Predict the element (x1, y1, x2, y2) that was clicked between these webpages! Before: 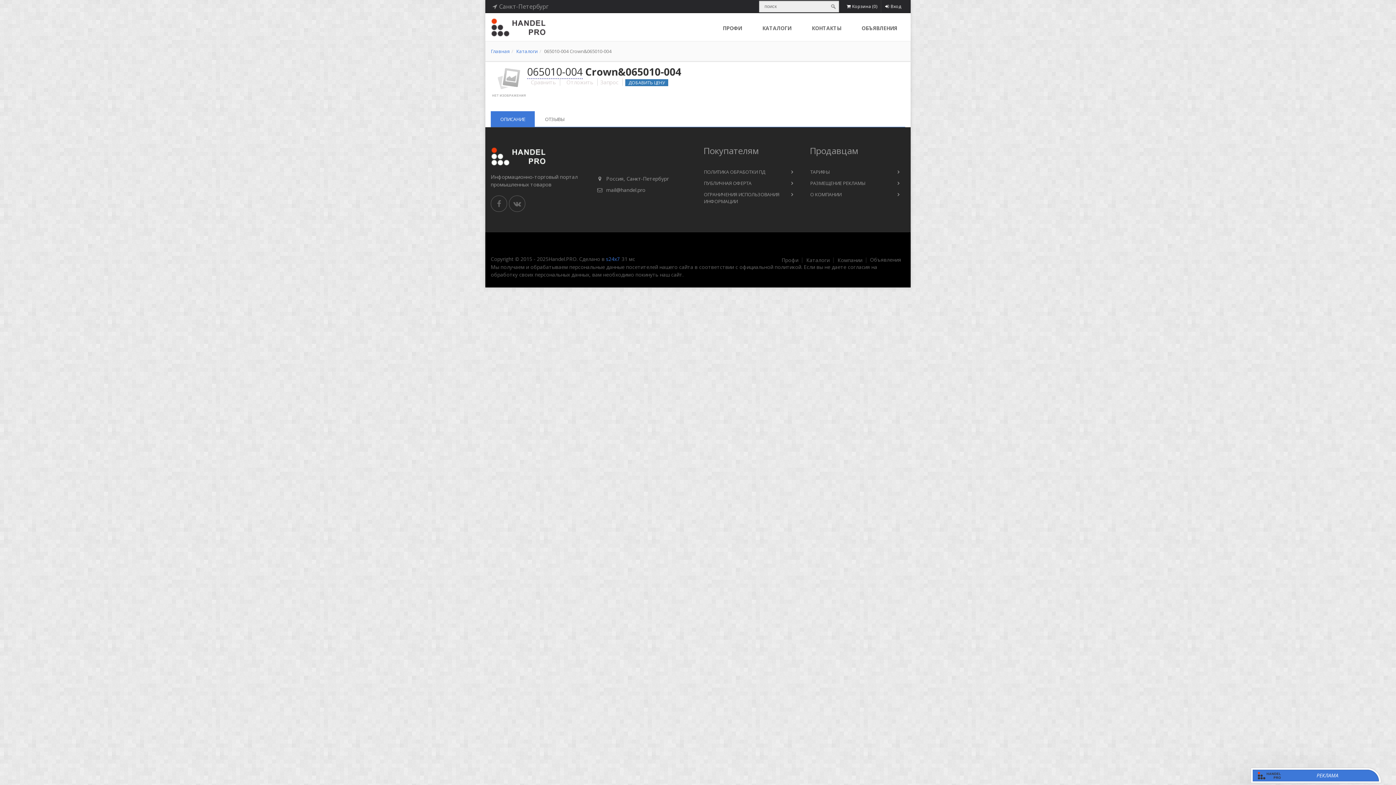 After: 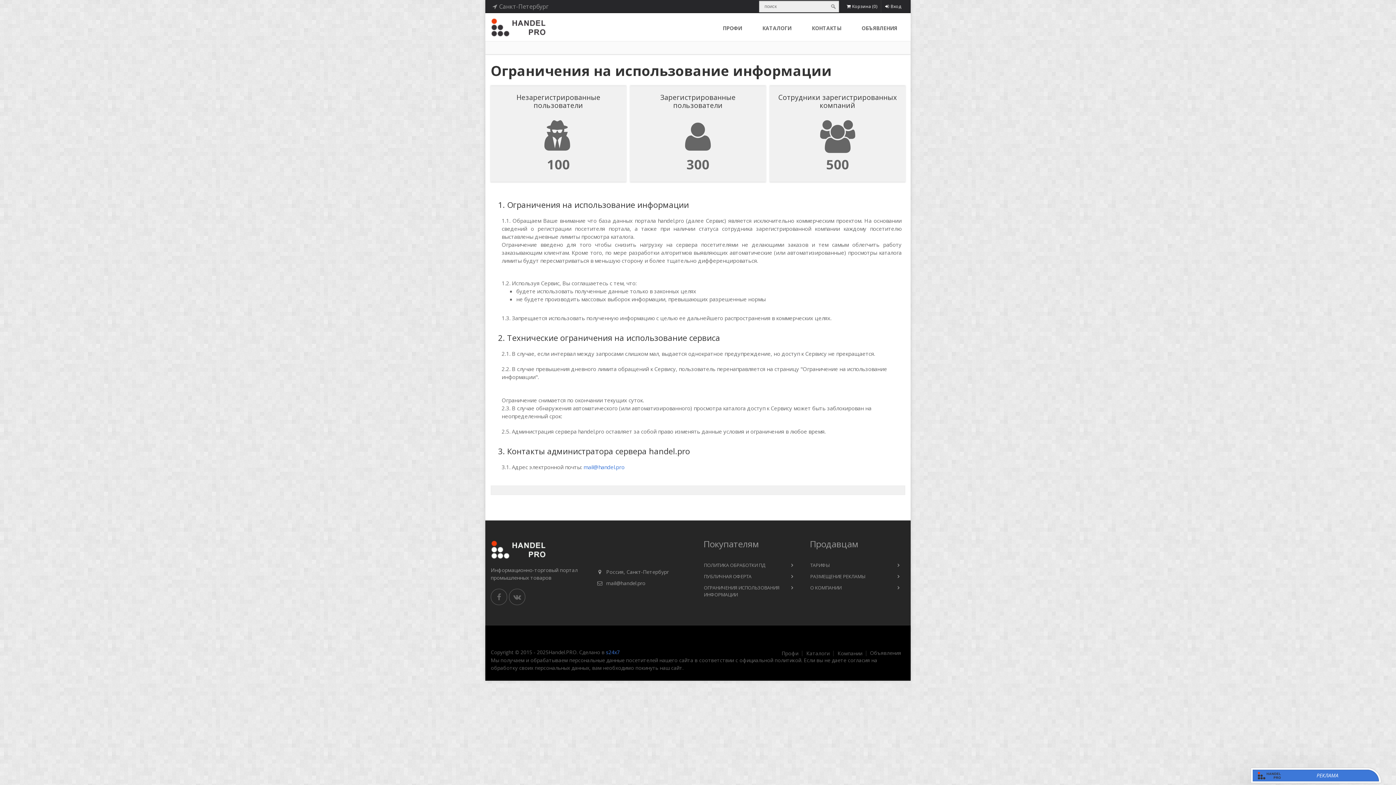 Action: bbox: (703, 189, 799, 206) label: ОГРАНИЧЕНИЯ ИСПОЛЬЗОВАНИЯ ИНФОРМАЦИИ